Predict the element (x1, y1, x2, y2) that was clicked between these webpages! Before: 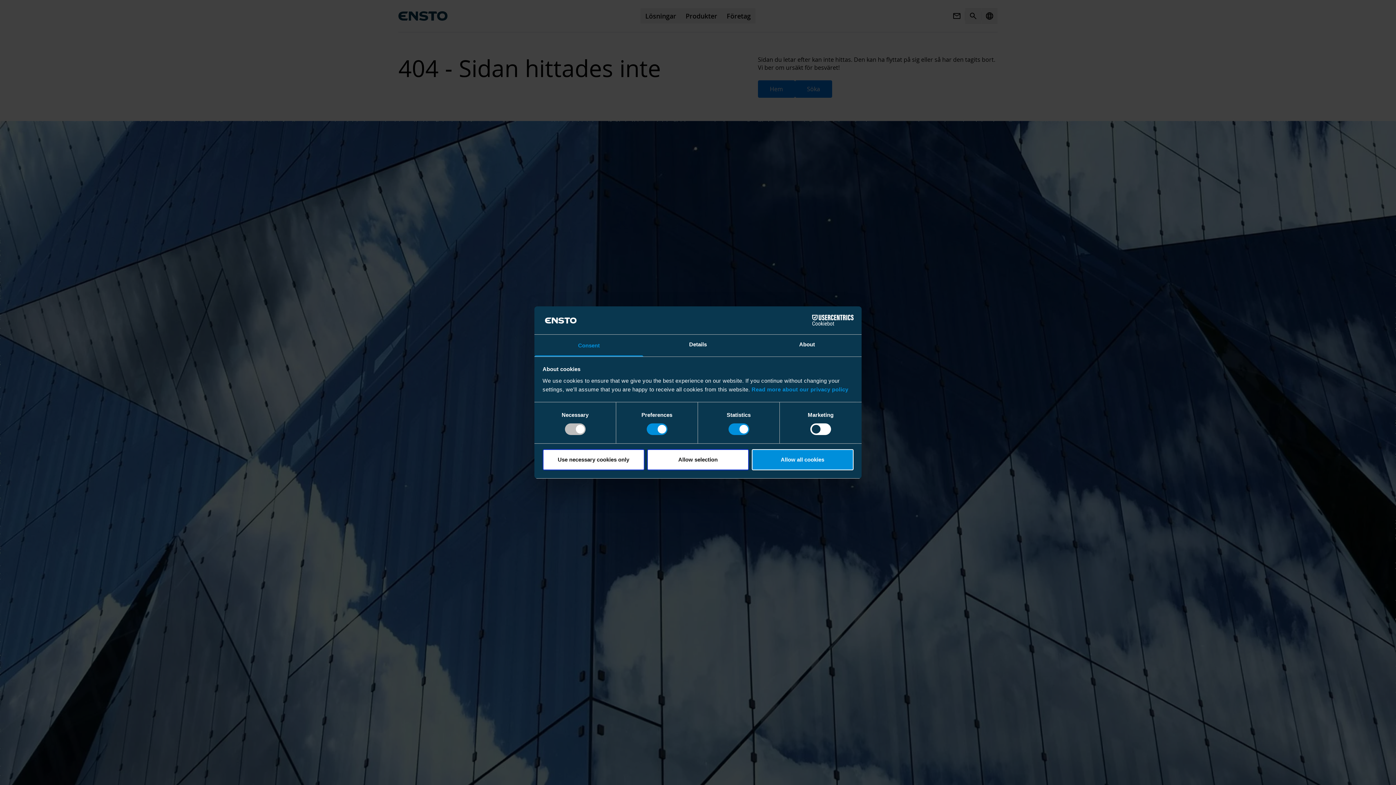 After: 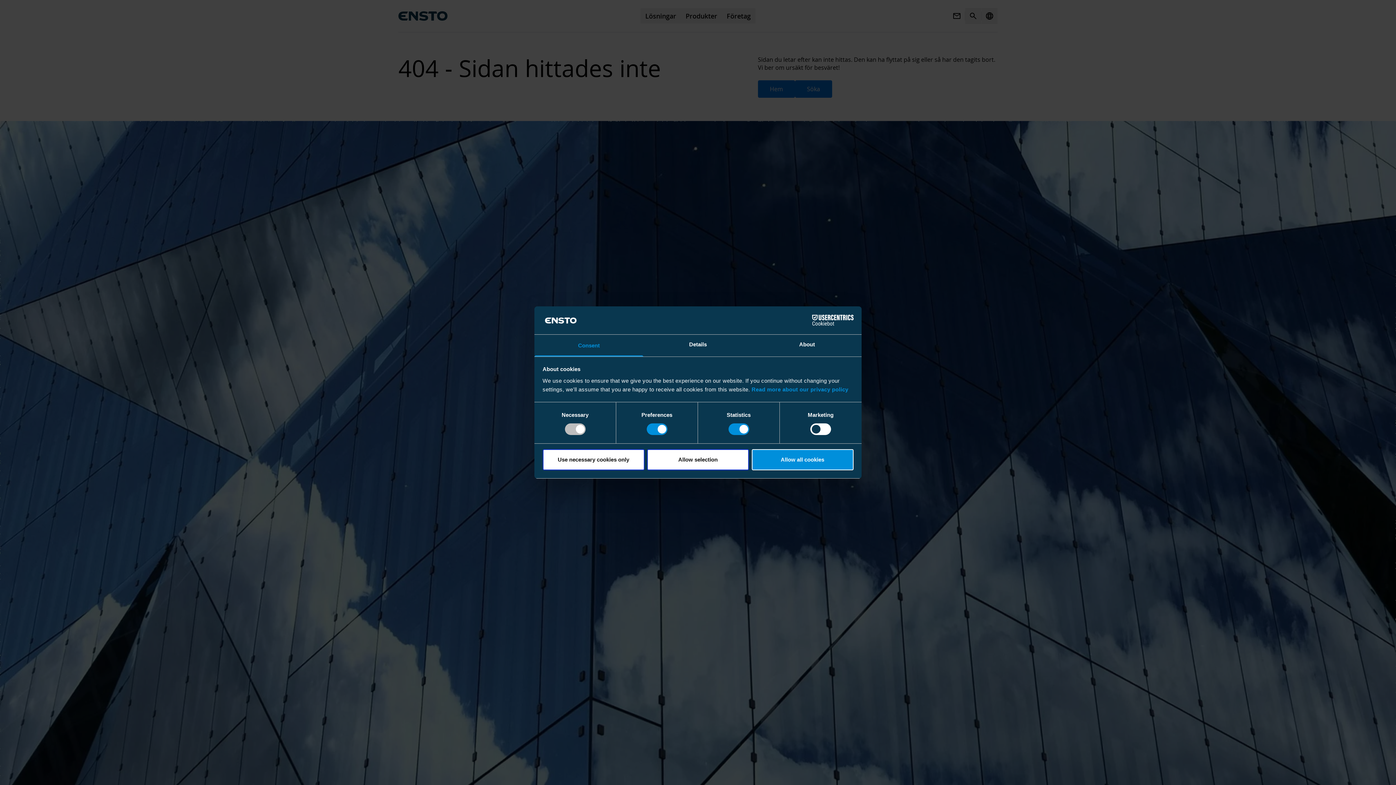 Action: label: Cookiebot - opens in a new window bbox: (790, 315, 853, 325)